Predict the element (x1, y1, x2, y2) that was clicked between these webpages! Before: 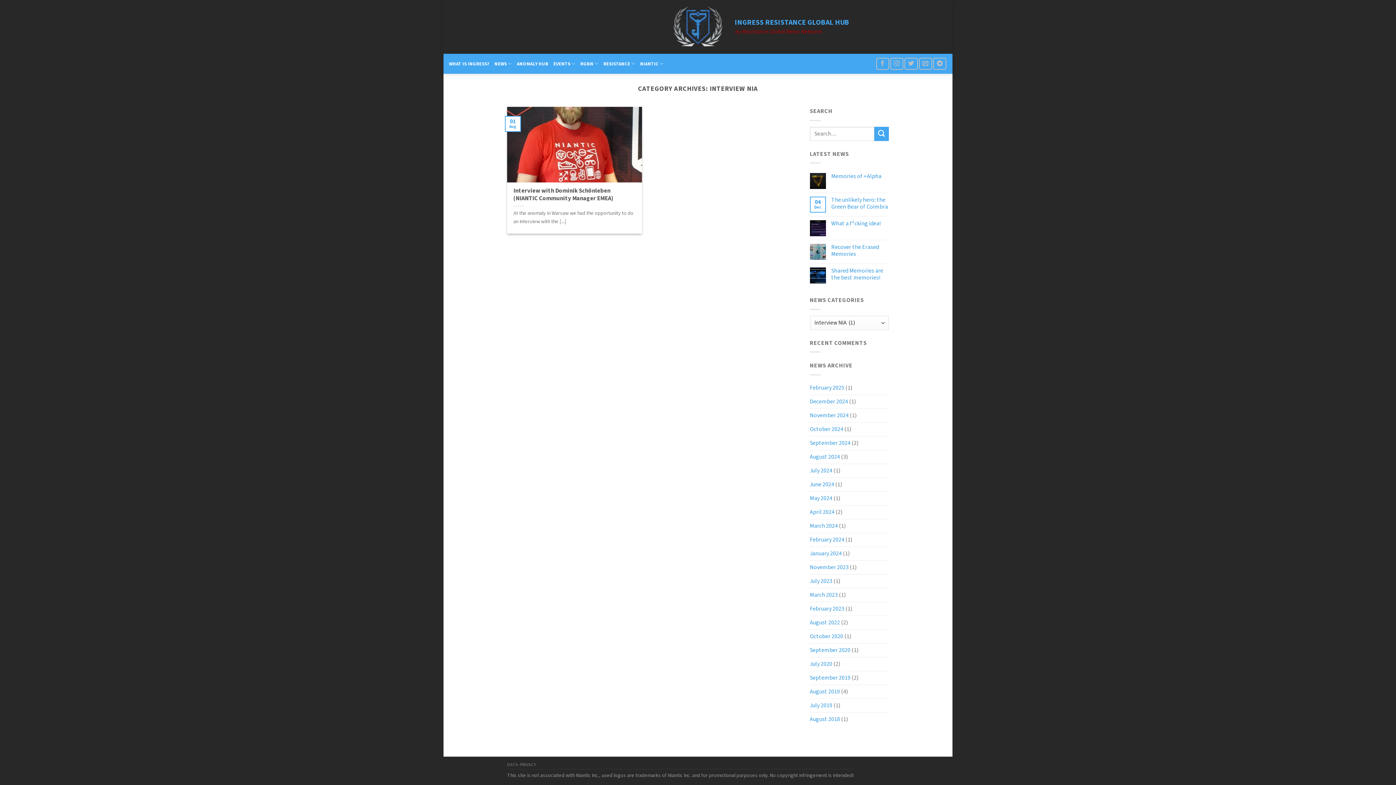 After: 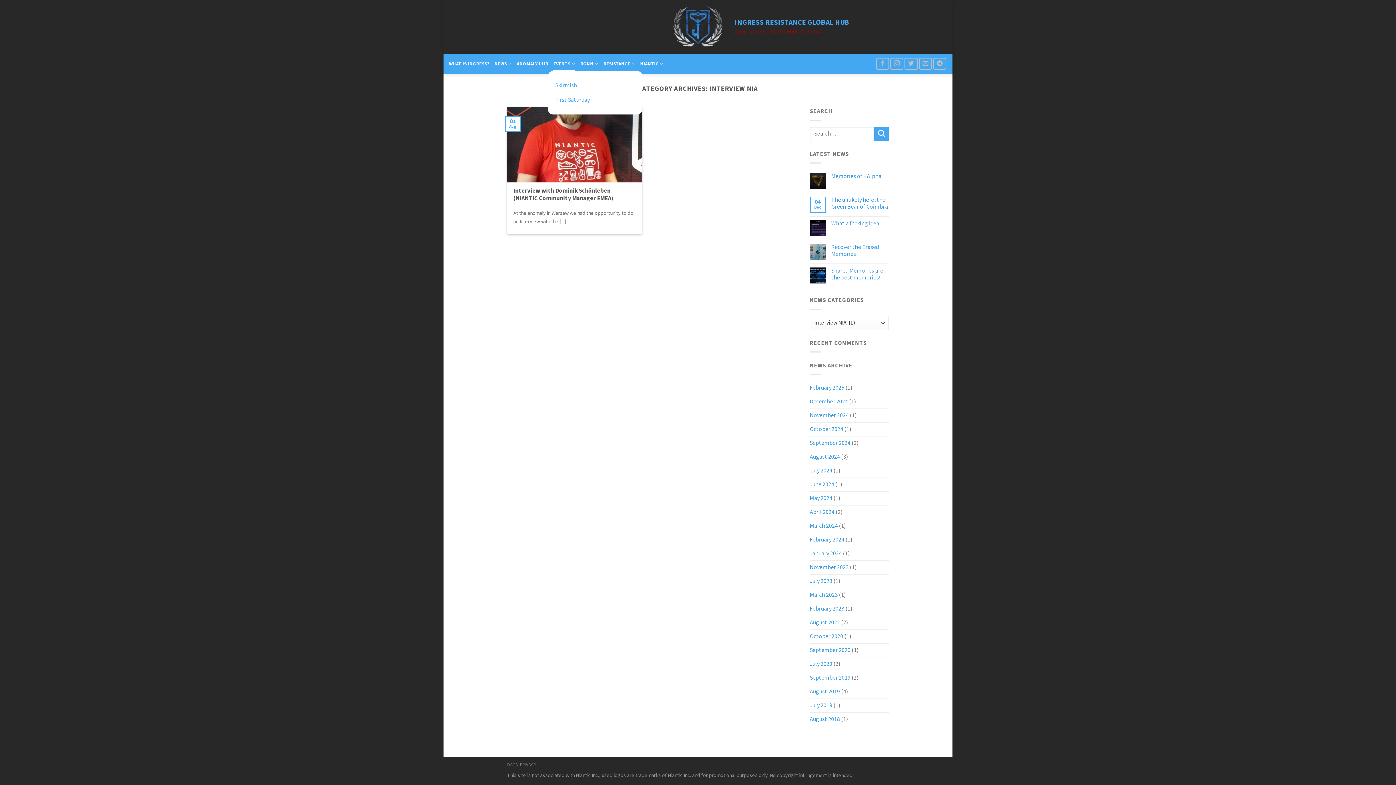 Action: label: EVENTS bbox: (553, 56, 575, 70)